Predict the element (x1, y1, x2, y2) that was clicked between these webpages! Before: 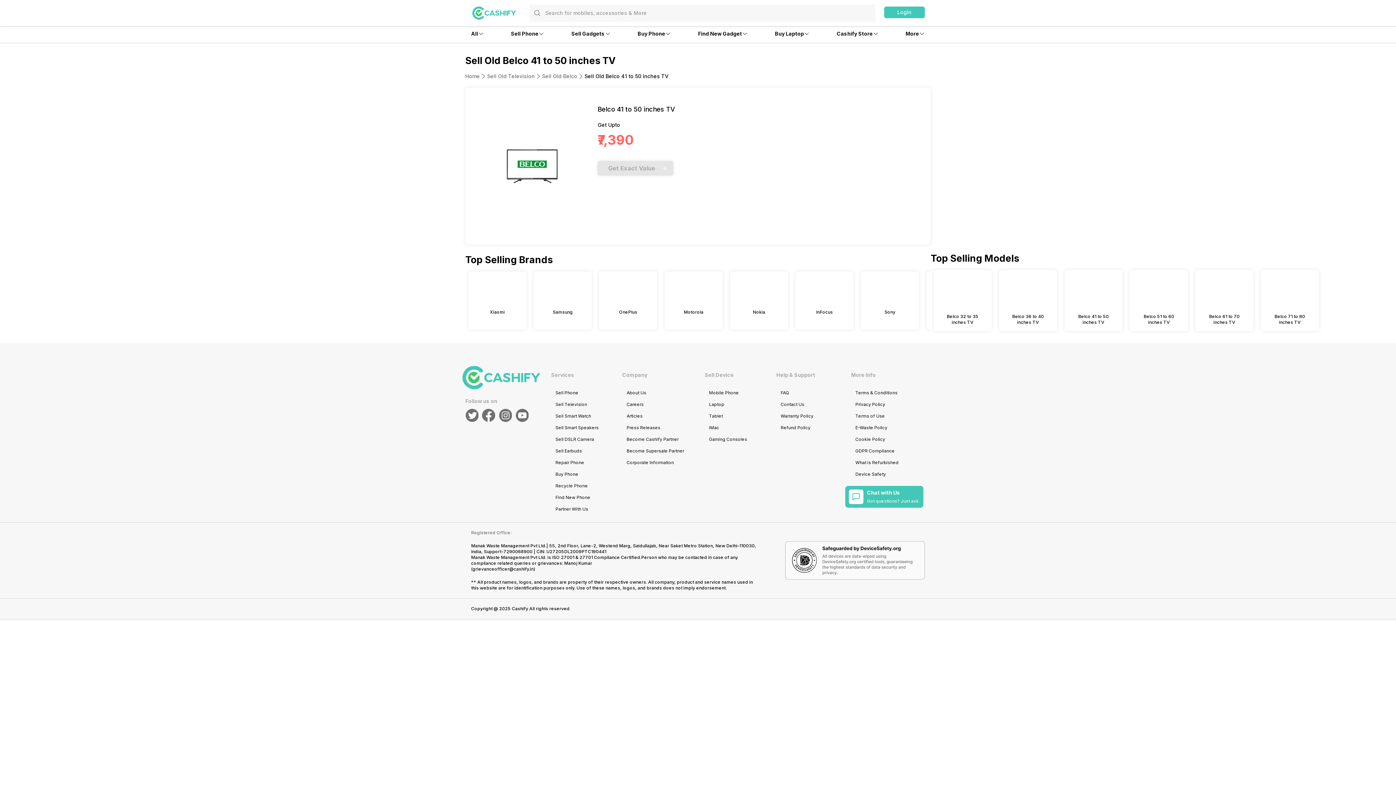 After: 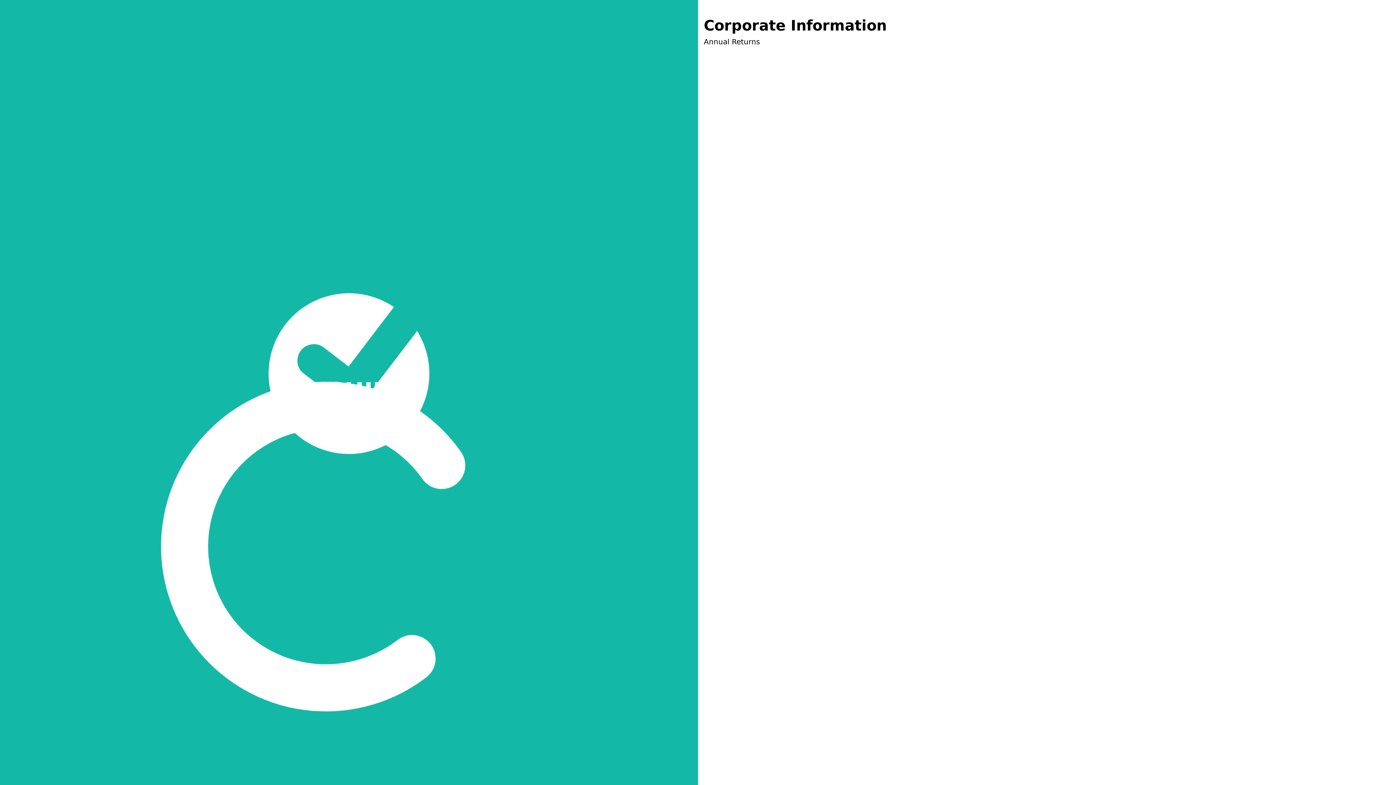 Action: label: Corporate Information bbox: (626, 460, 685, 465)